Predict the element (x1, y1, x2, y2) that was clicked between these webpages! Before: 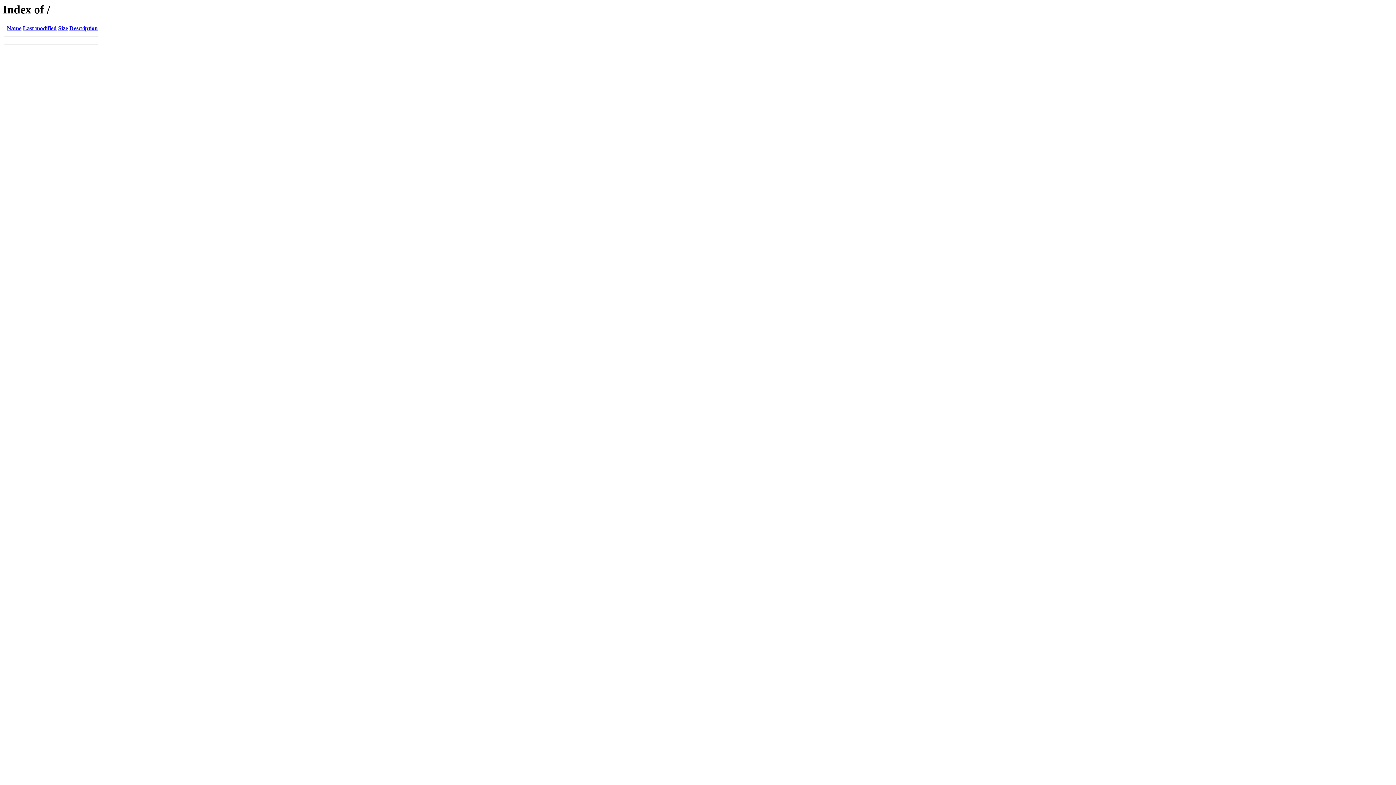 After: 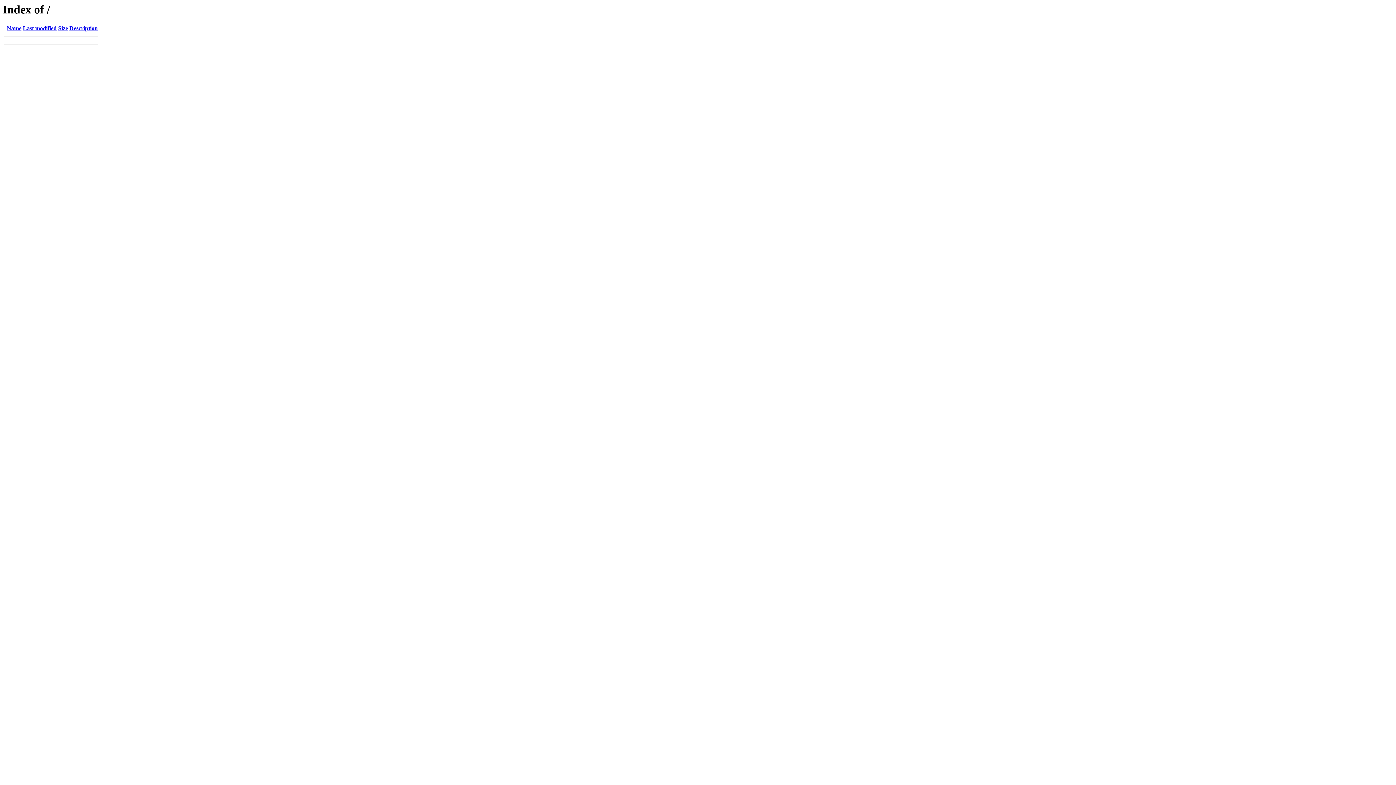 Action: label: Name bbox: (6, 25, 21, 31)